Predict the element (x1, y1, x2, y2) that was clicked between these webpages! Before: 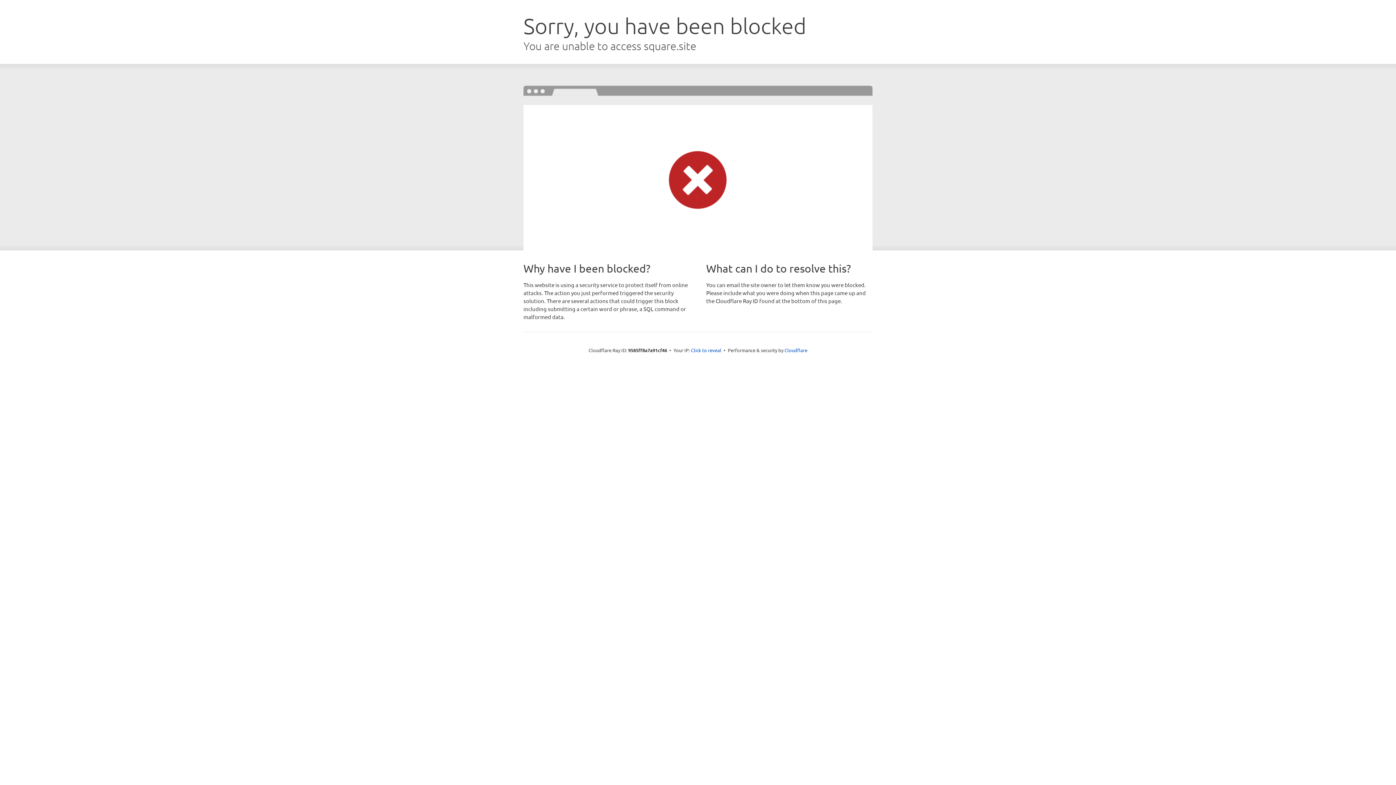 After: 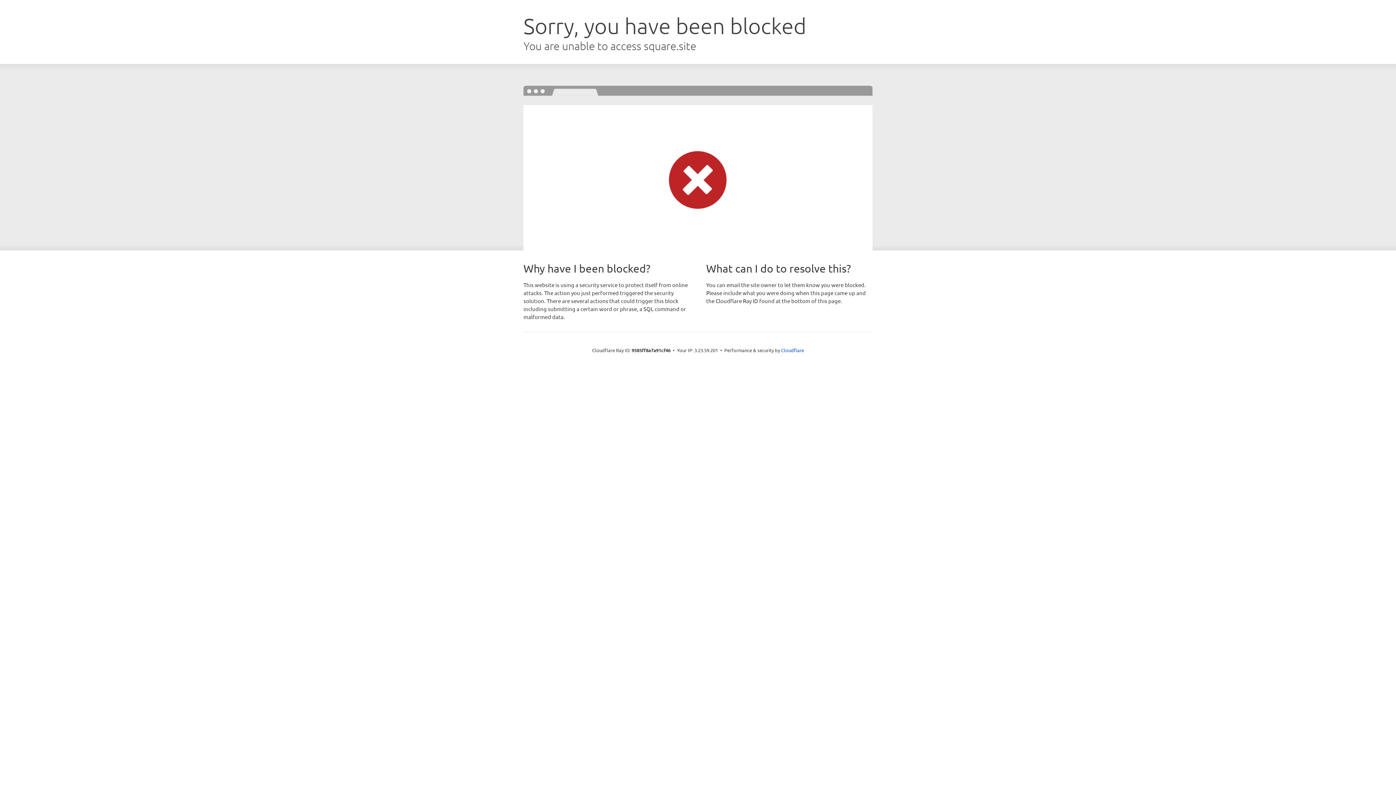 Action: label: Click to reveal bbox: (691, 346, 721, 353)